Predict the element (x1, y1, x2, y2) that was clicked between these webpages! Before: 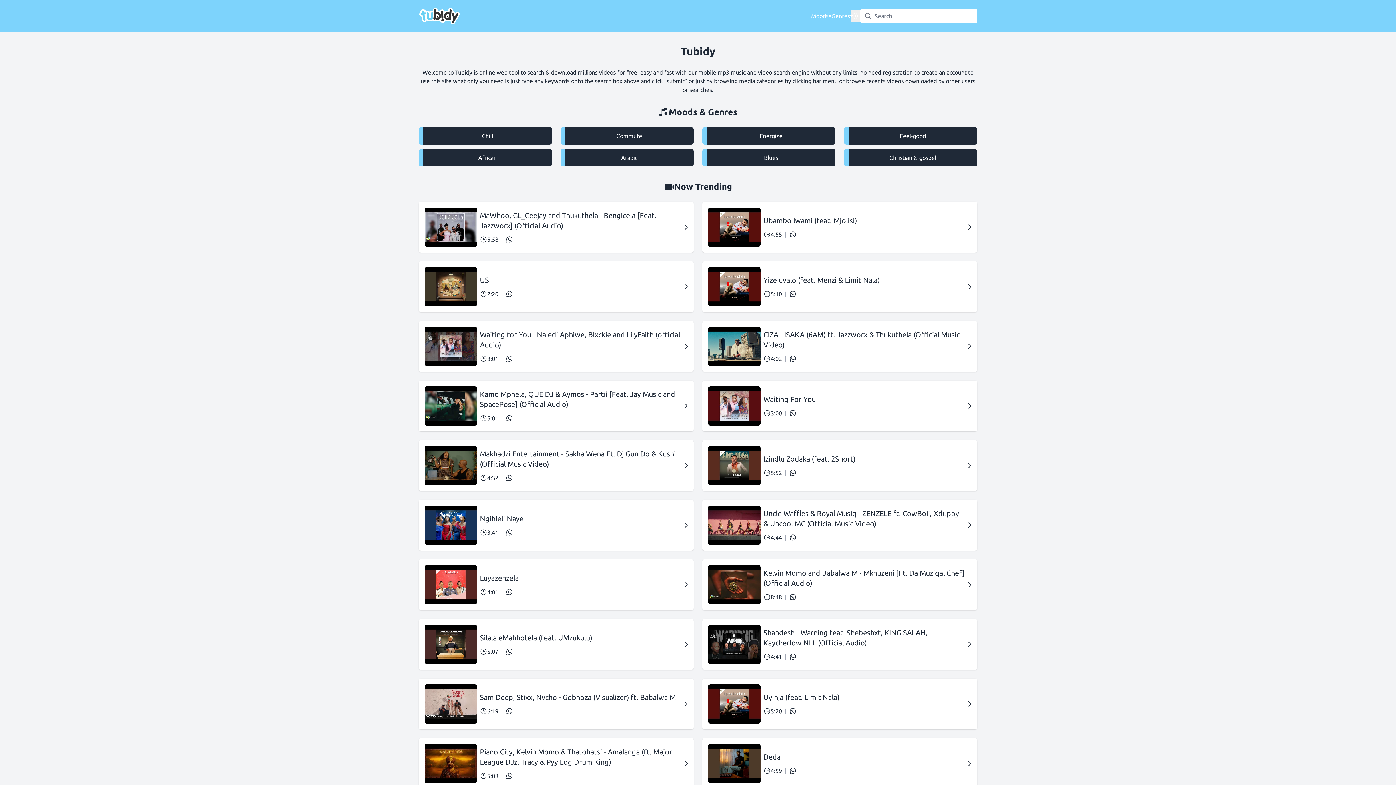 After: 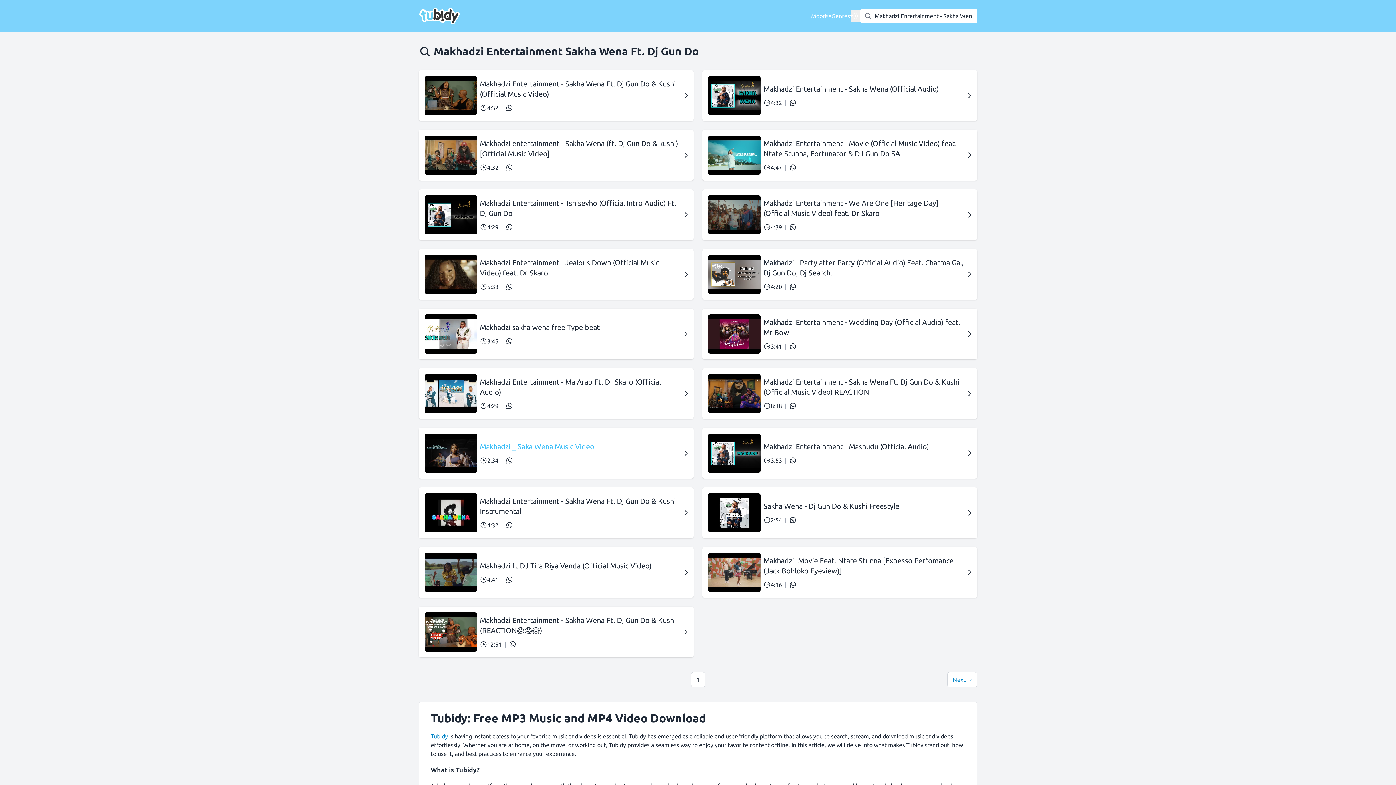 Action: bbox: (480, 449, 681, 469) label: Makhadzi Entertainment - Sakha Wena Ft. Dj Gun Do & Kushi (Official Music Video)